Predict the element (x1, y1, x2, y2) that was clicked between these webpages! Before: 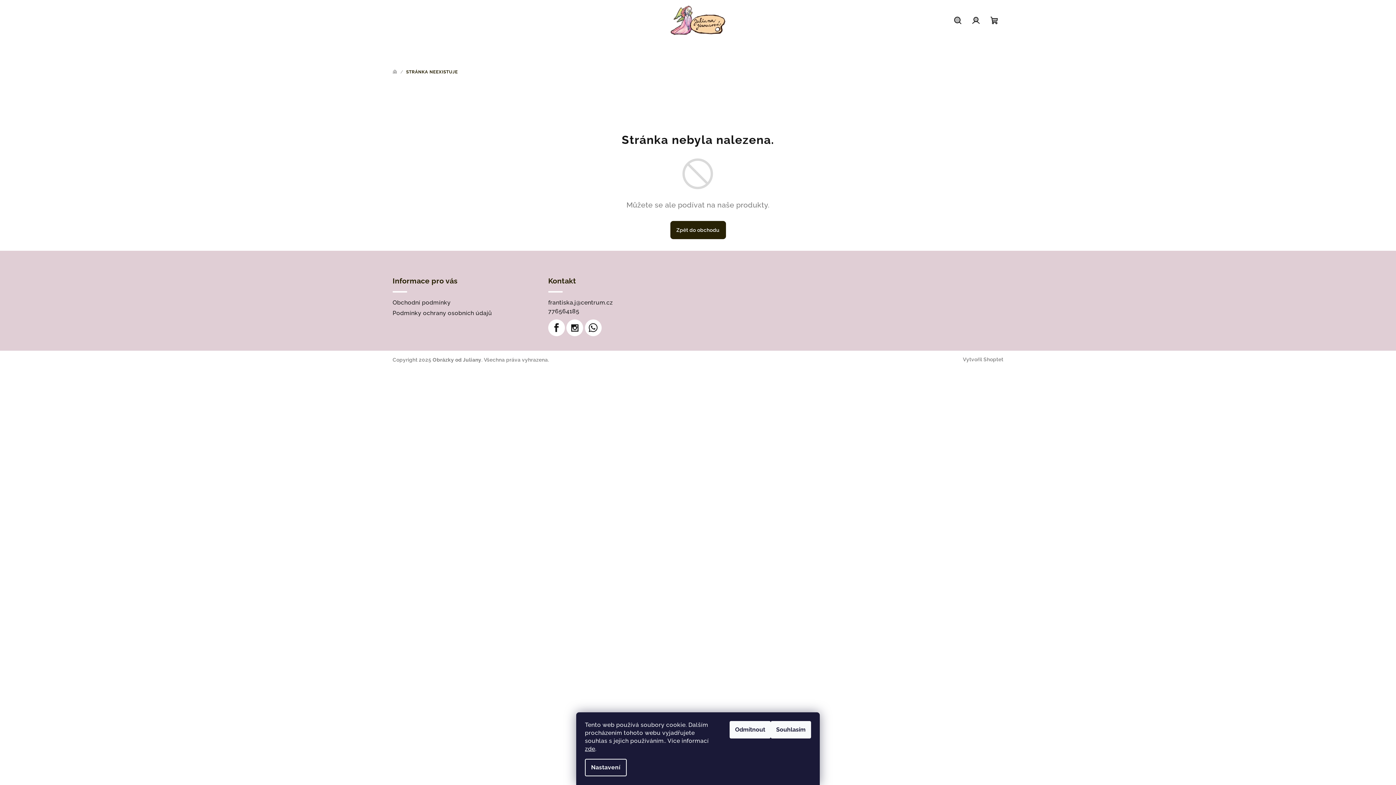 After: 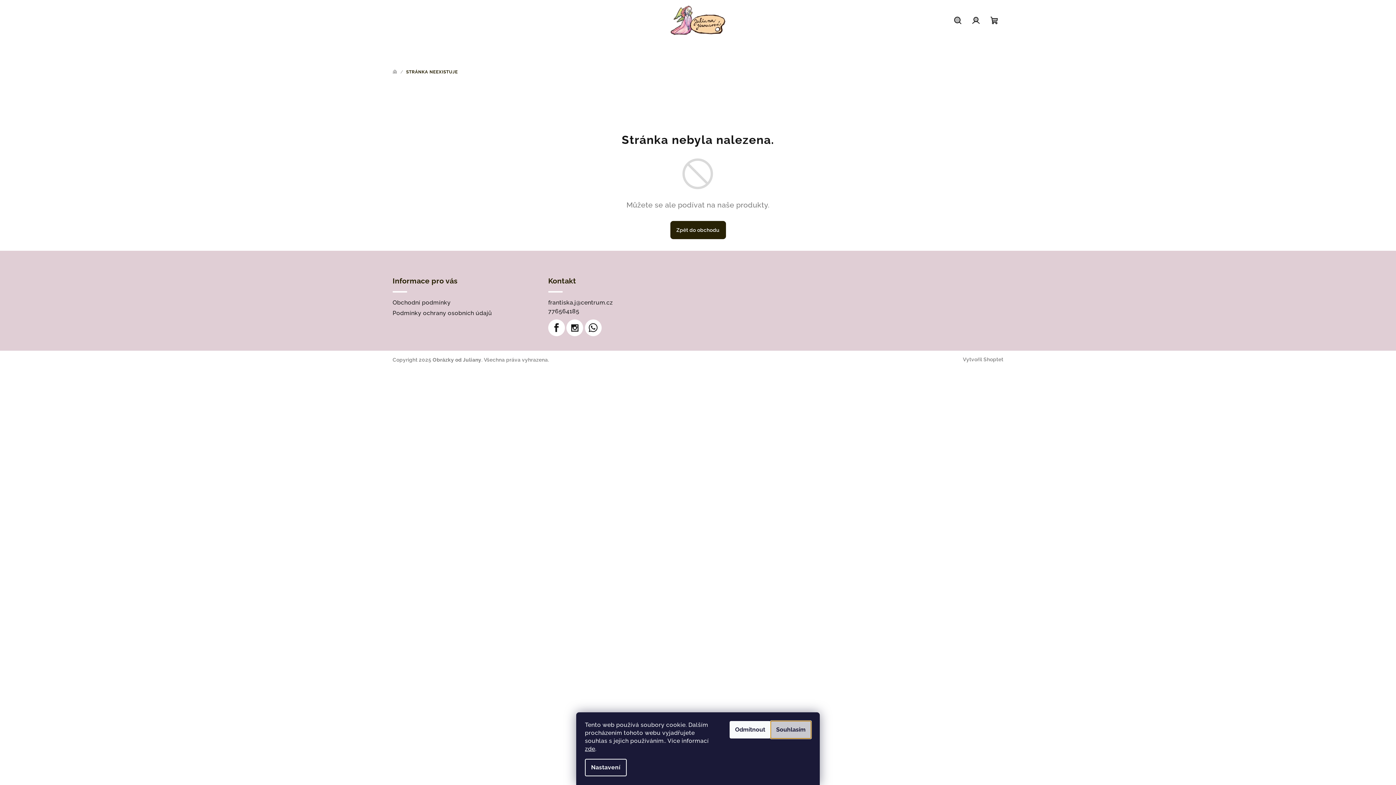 Action: bbox: (770, 721, 811, 738) label: Souhlasím